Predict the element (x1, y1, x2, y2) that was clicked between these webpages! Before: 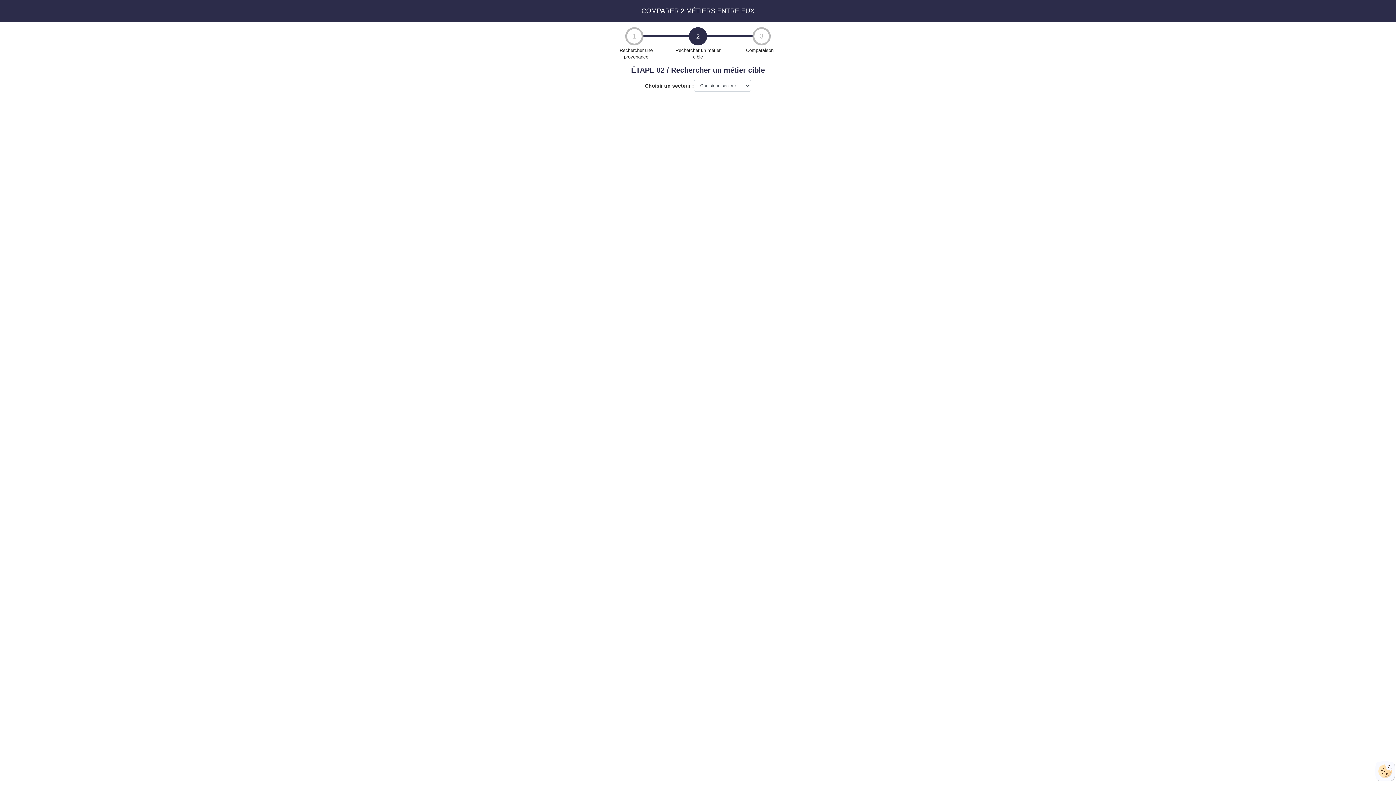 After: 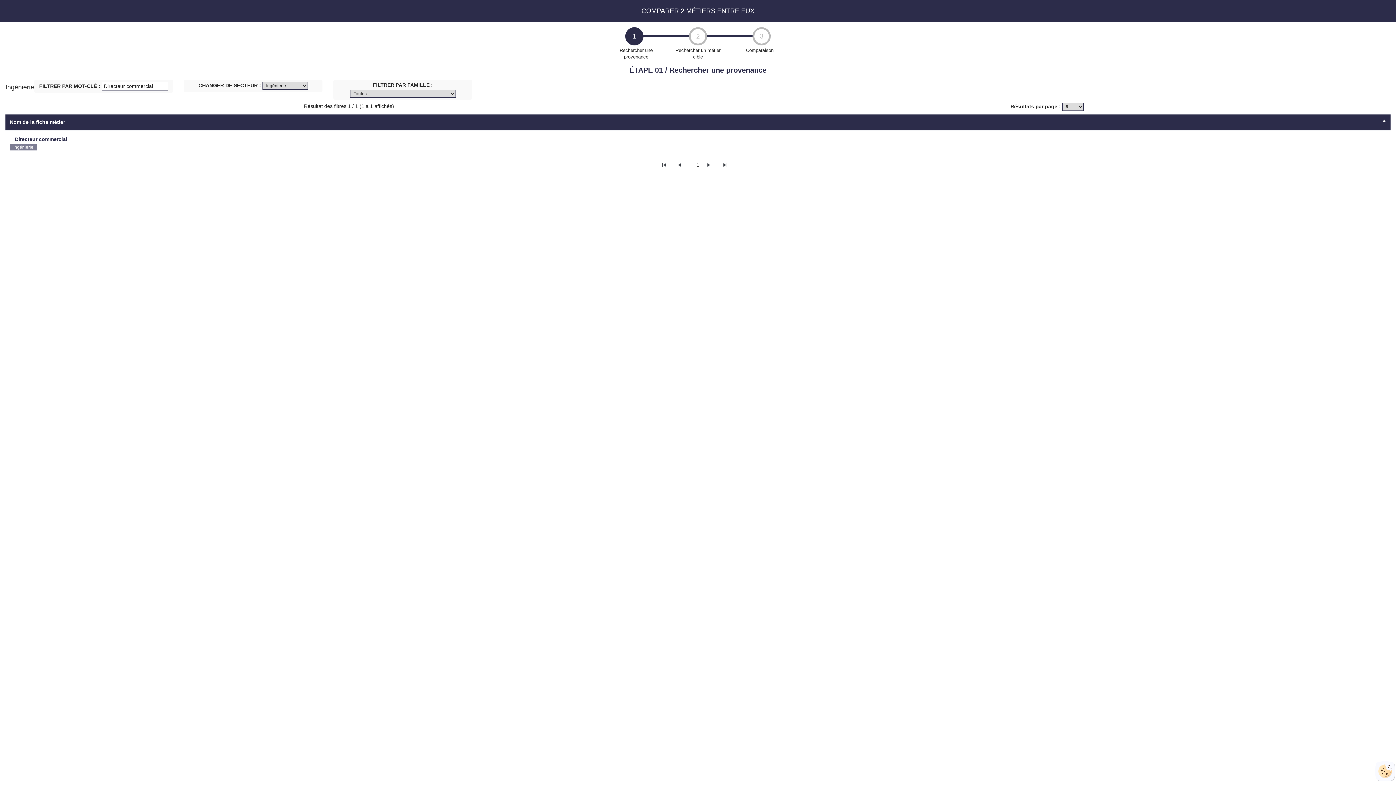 Action: label: 1 bbox: (625, 27, 643, 45)